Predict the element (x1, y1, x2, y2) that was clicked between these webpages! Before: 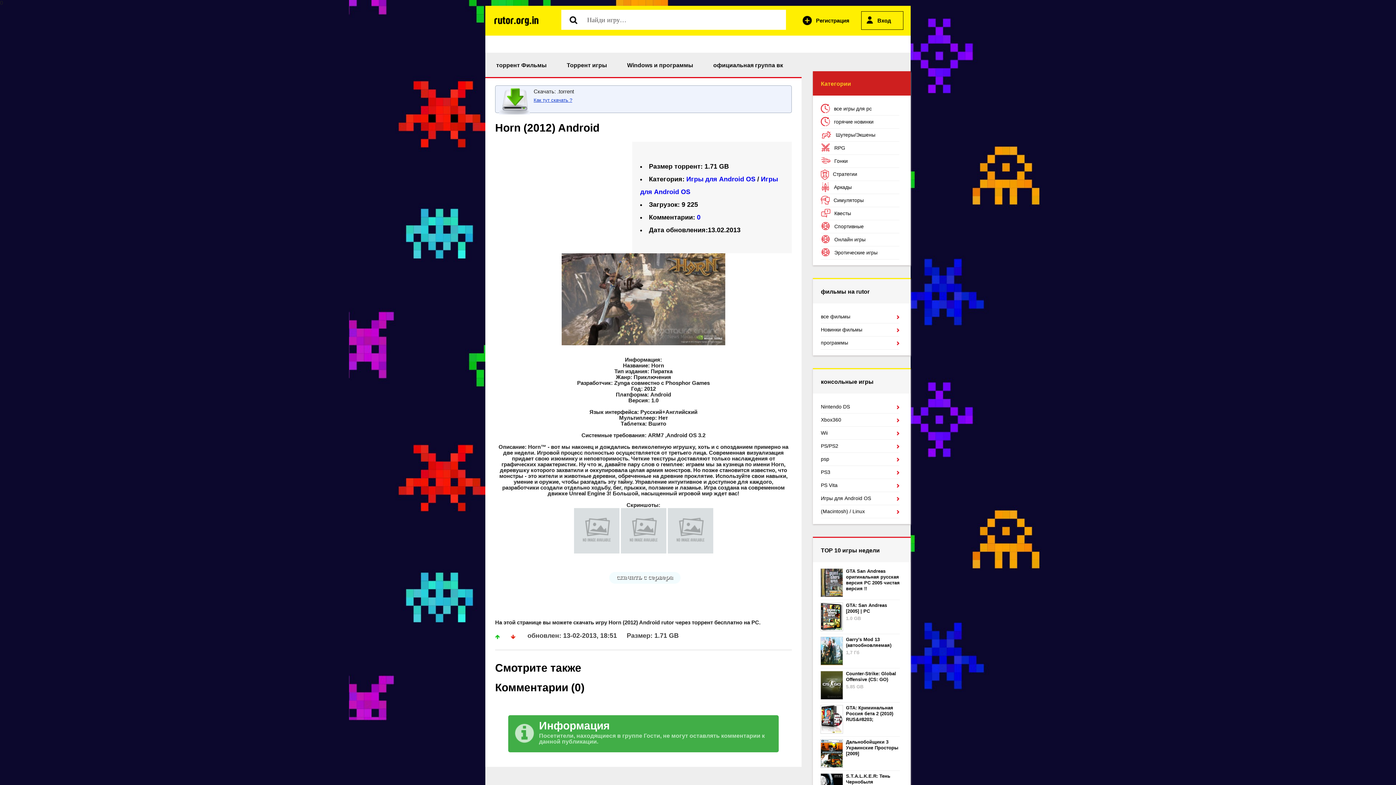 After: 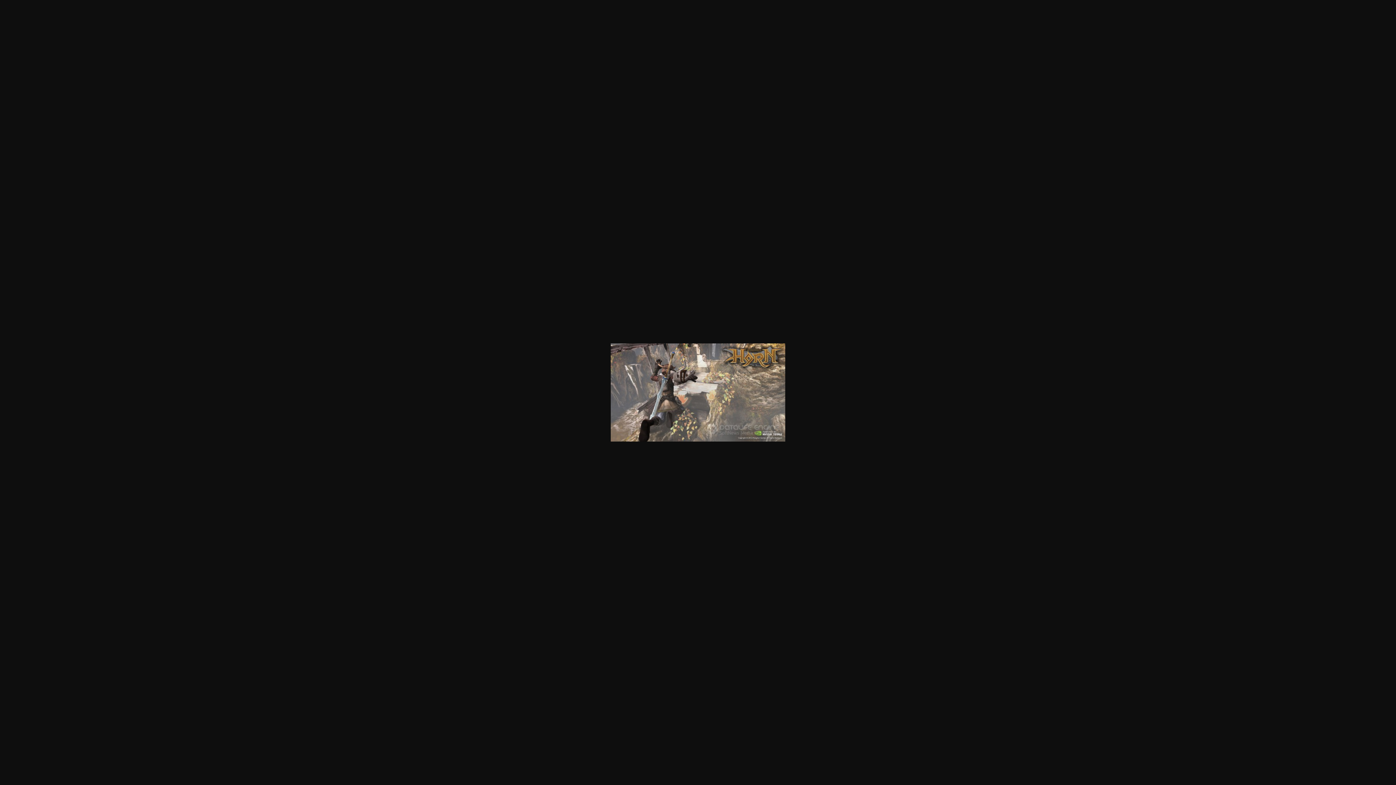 Action: bbox: (561, 340, 725, 346)